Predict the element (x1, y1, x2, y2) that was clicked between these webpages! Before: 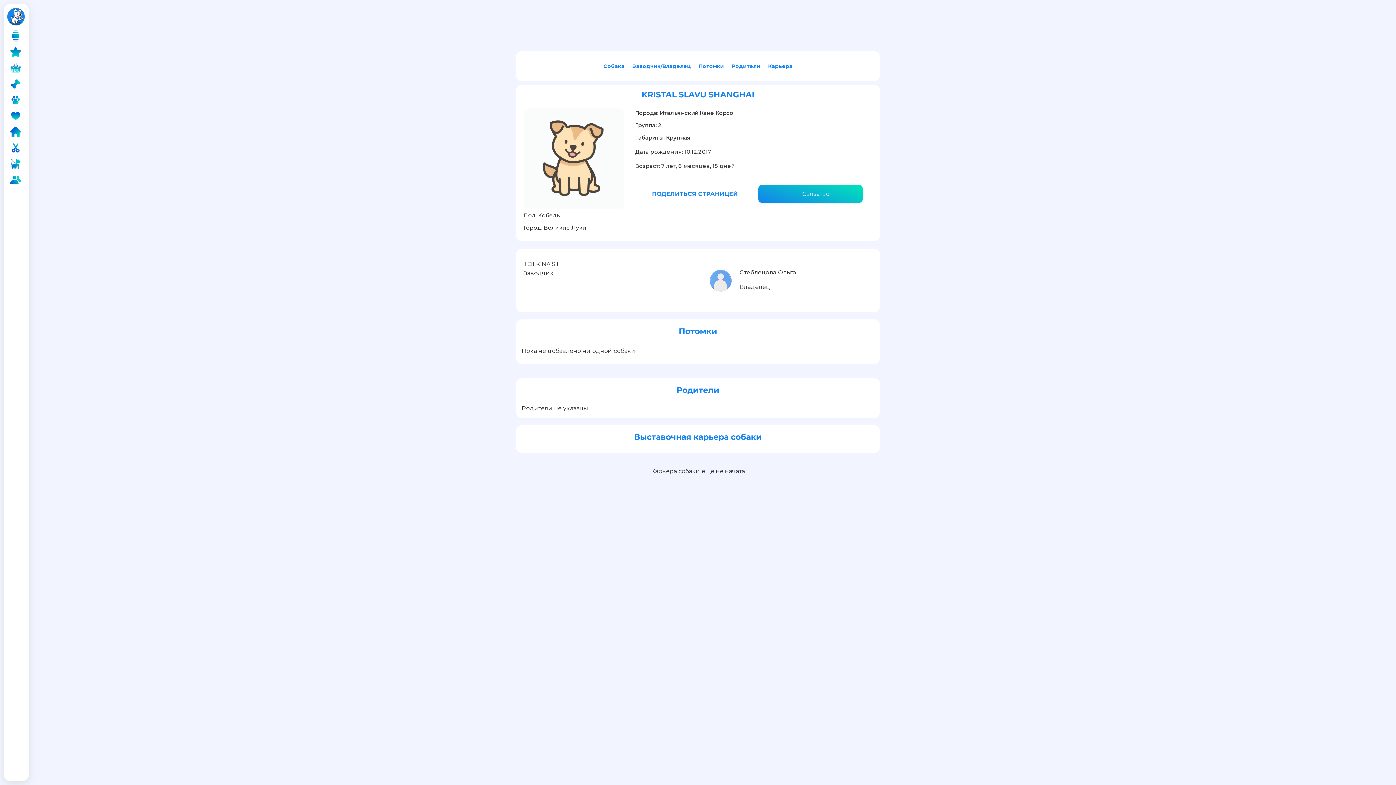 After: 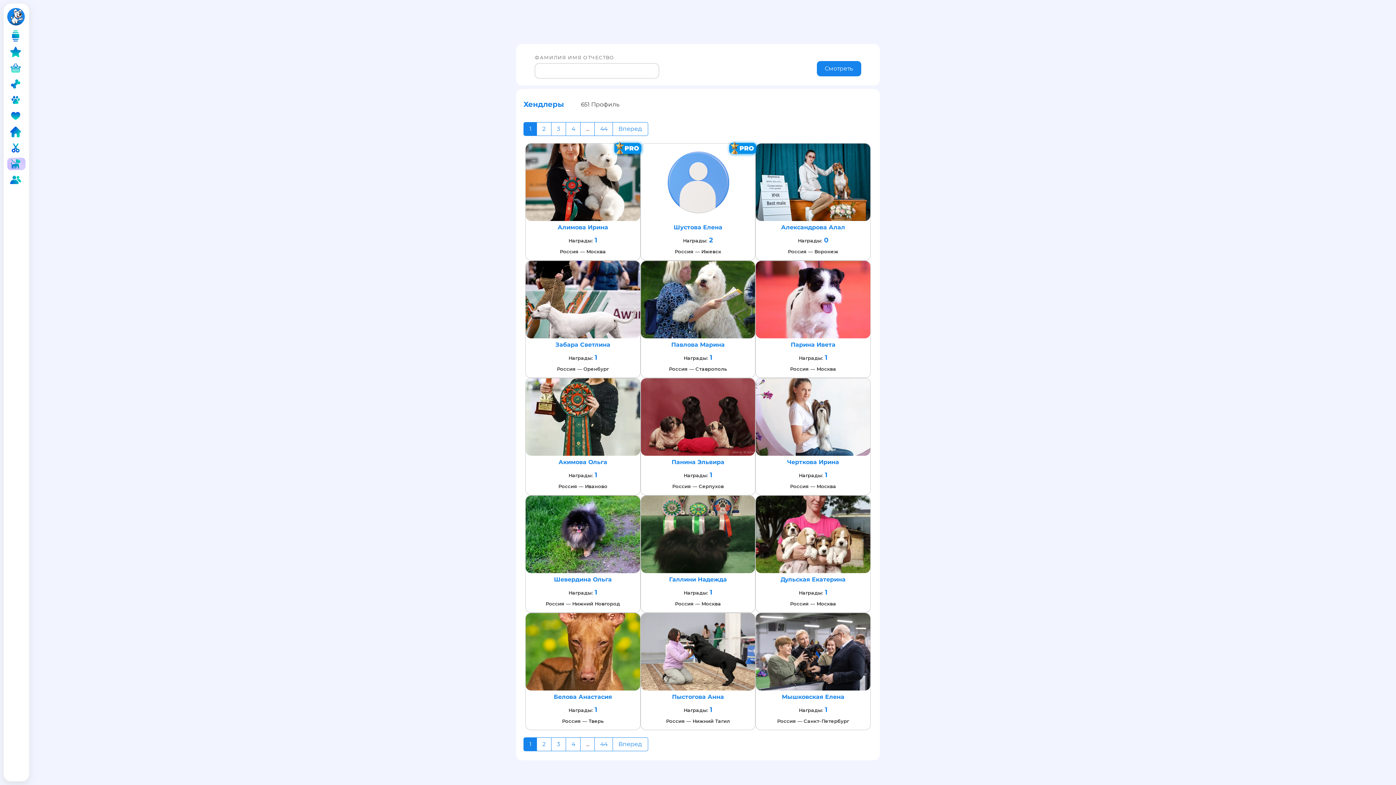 Action: bbox: (7, 157, 25, 170)